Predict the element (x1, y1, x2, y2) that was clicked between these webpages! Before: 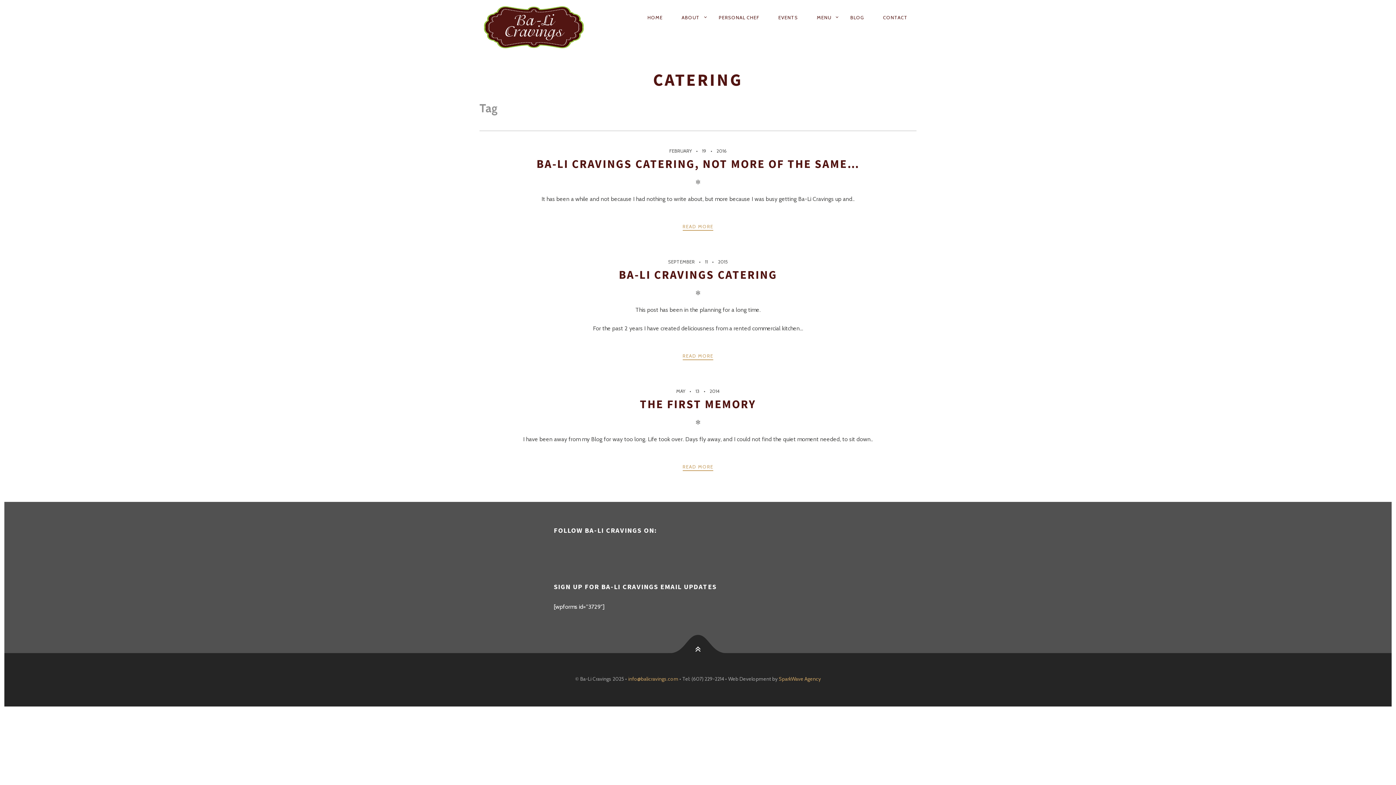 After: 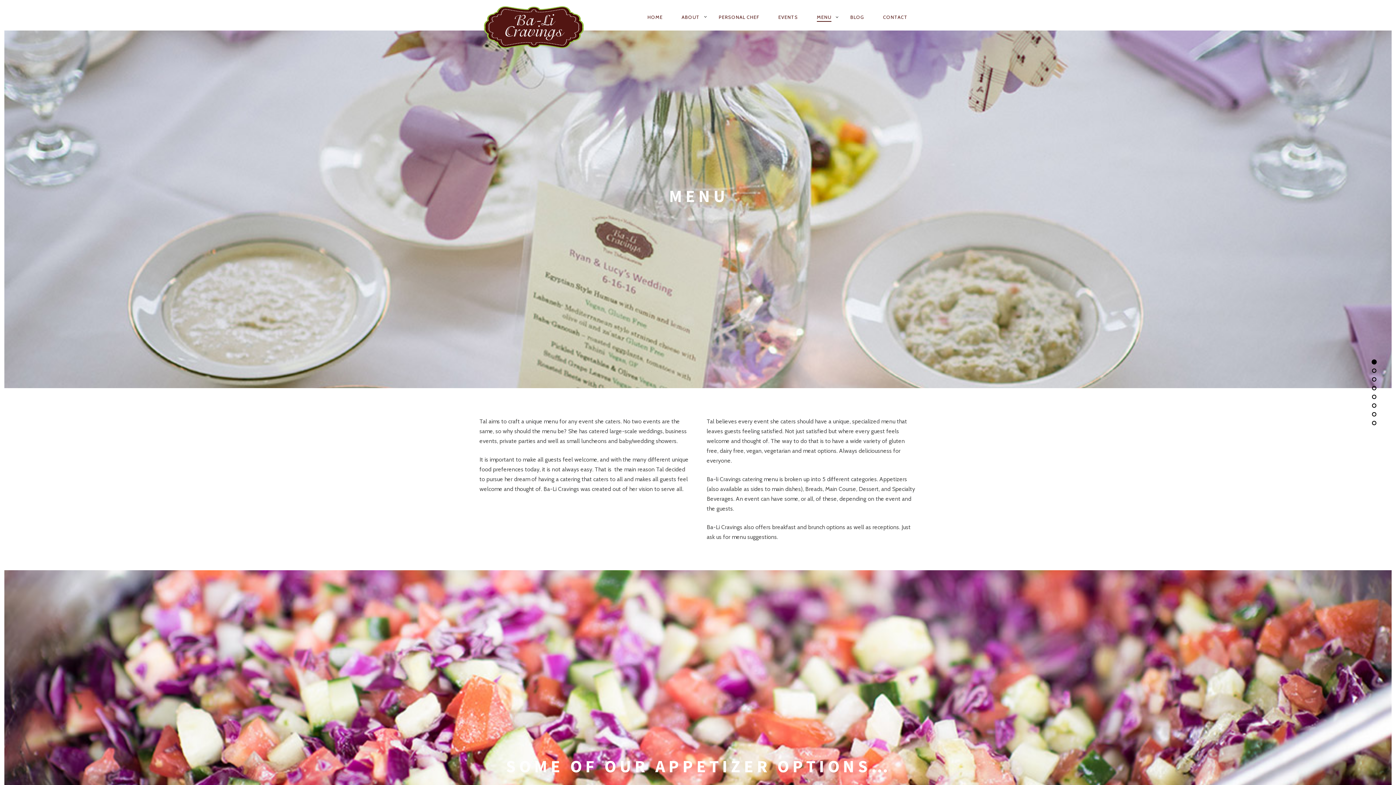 Action: bbox: (808, 9, 840, 25) label: MENU